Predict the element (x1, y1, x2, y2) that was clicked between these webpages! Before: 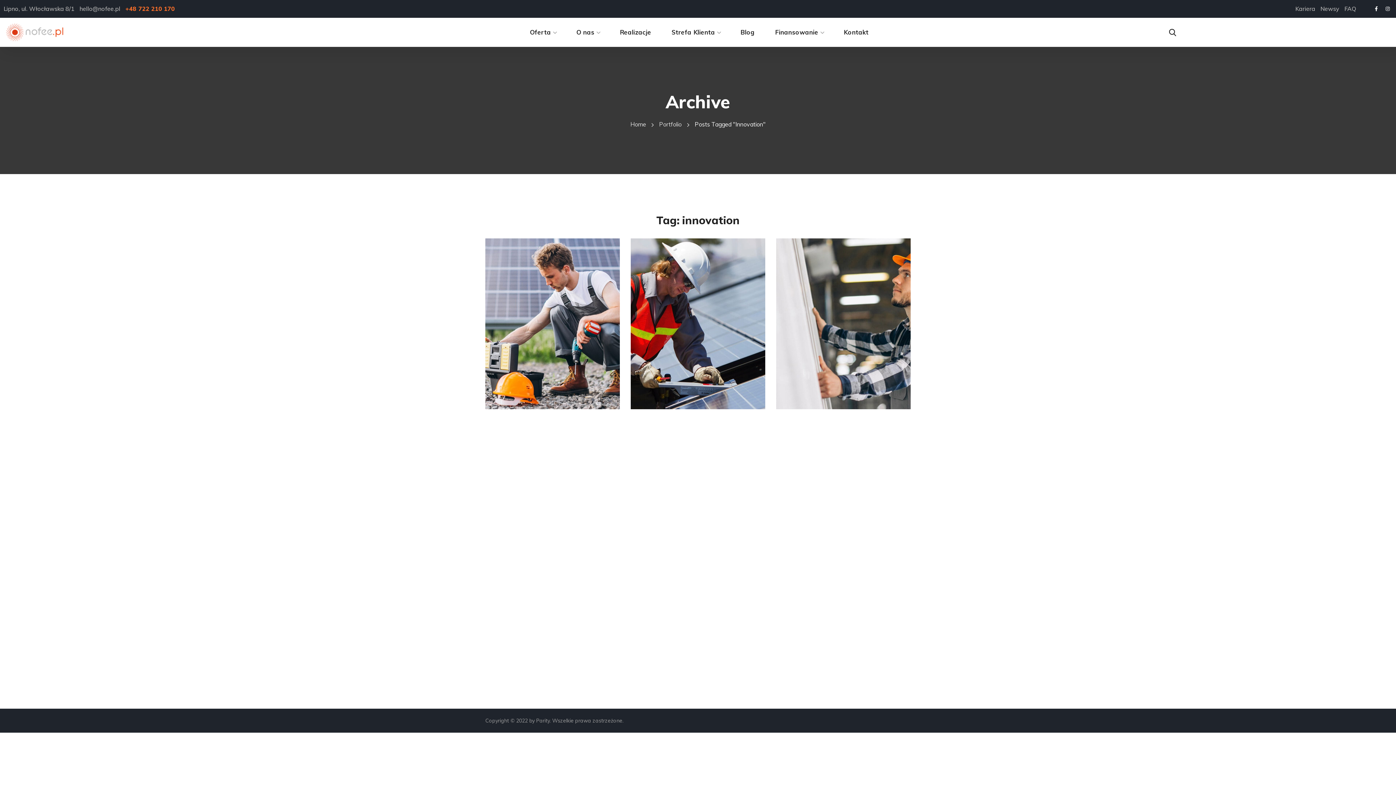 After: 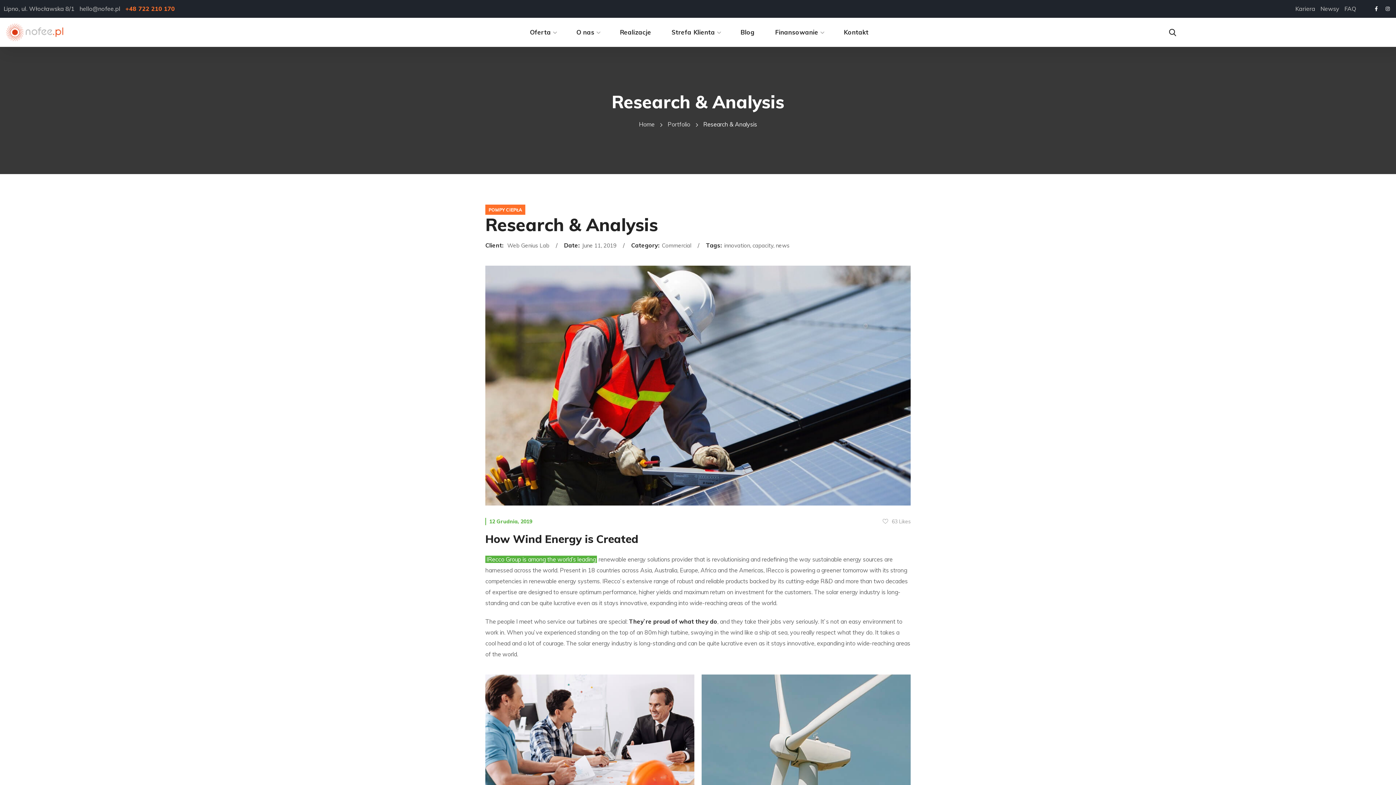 Action: label: Research & Analysis bbox: (645, 396, 747, 408)